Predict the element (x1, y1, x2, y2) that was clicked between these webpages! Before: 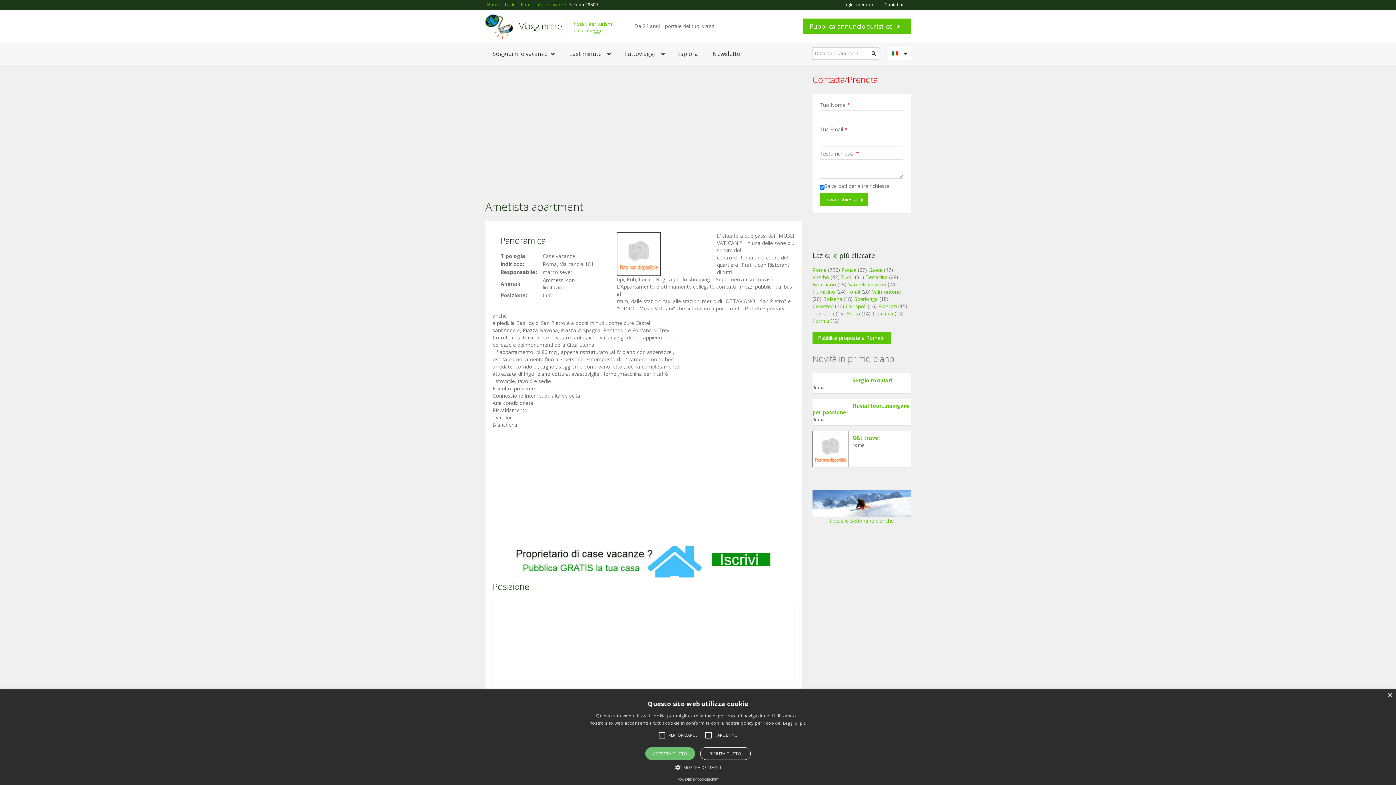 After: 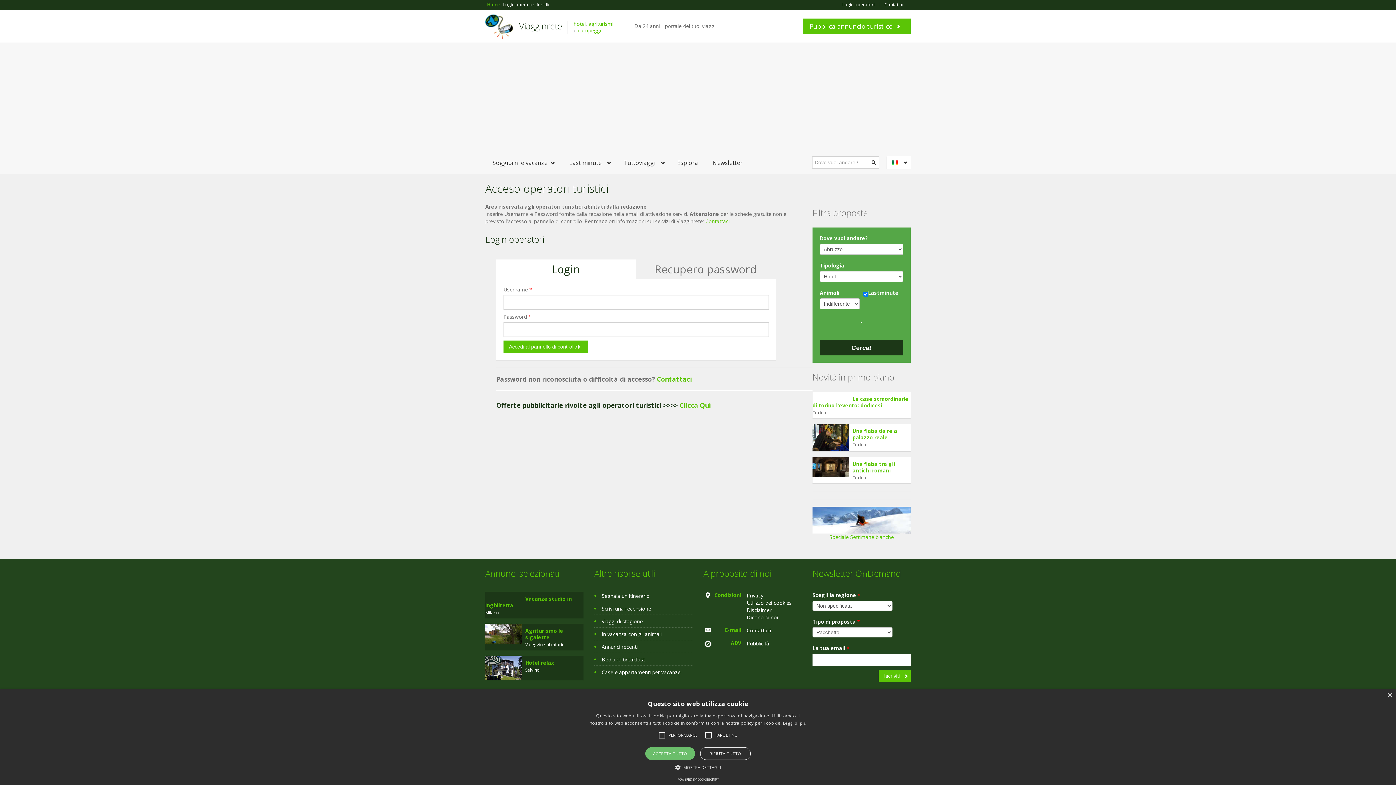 Action: bbox: (838, 2, 879, 7) label: Login operatori